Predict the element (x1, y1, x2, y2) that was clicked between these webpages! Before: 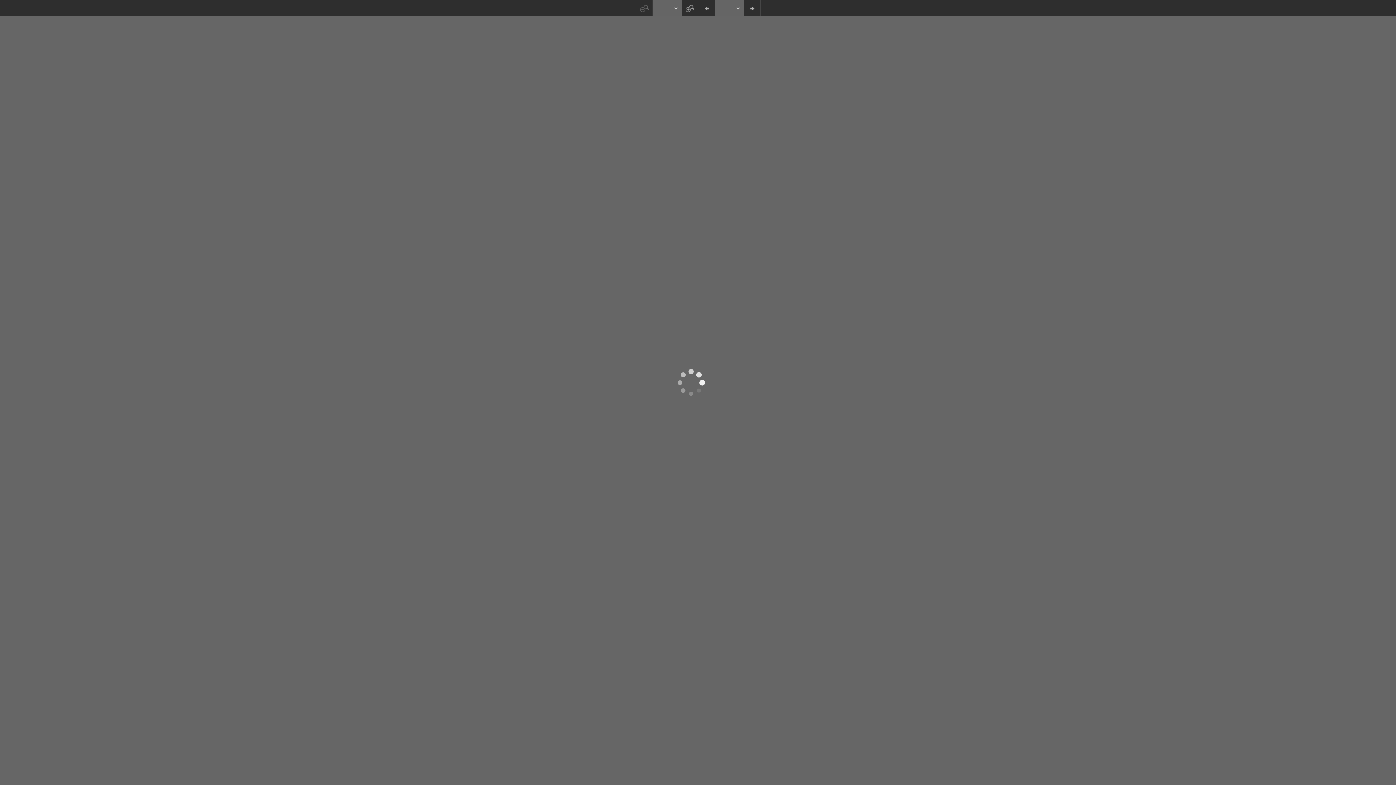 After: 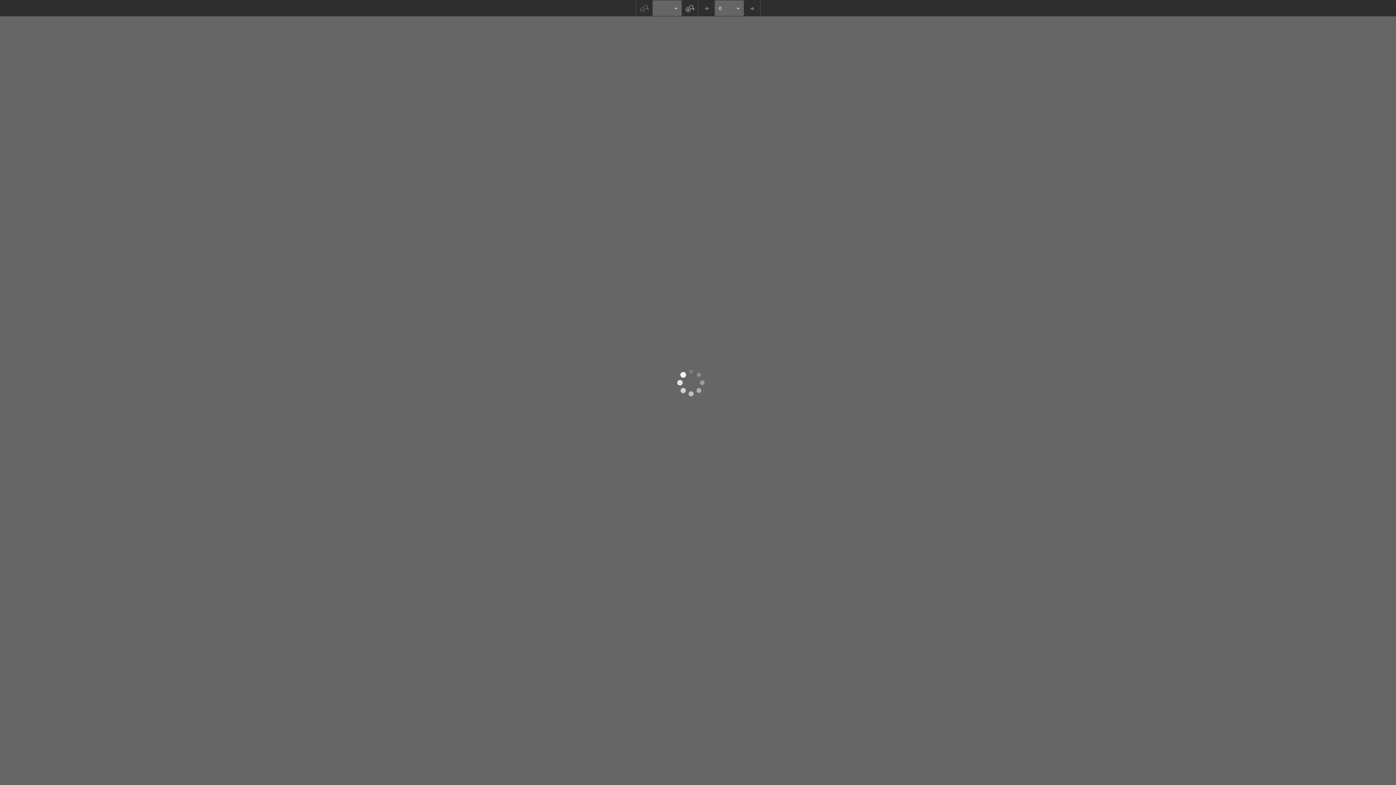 Action: bbox: (743, 0, 760, 16)